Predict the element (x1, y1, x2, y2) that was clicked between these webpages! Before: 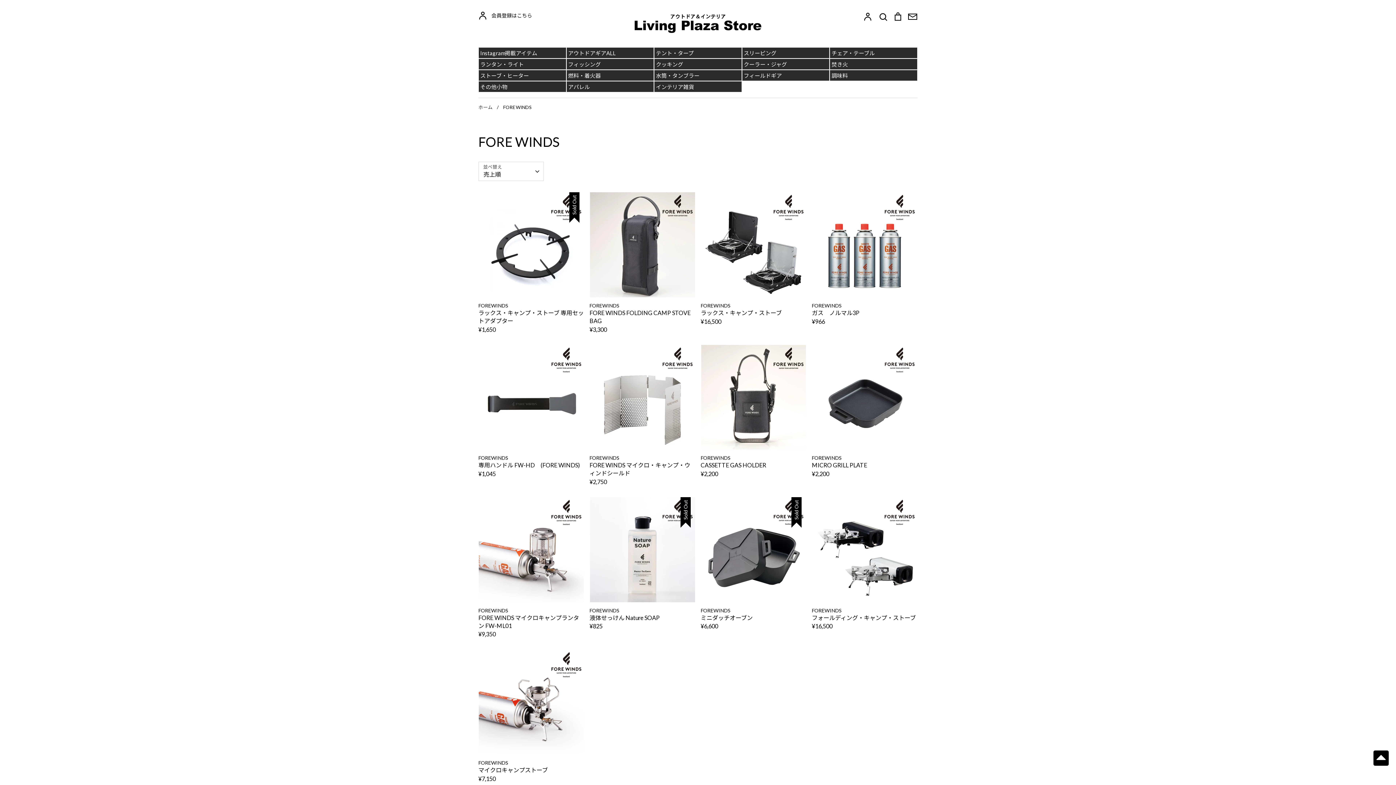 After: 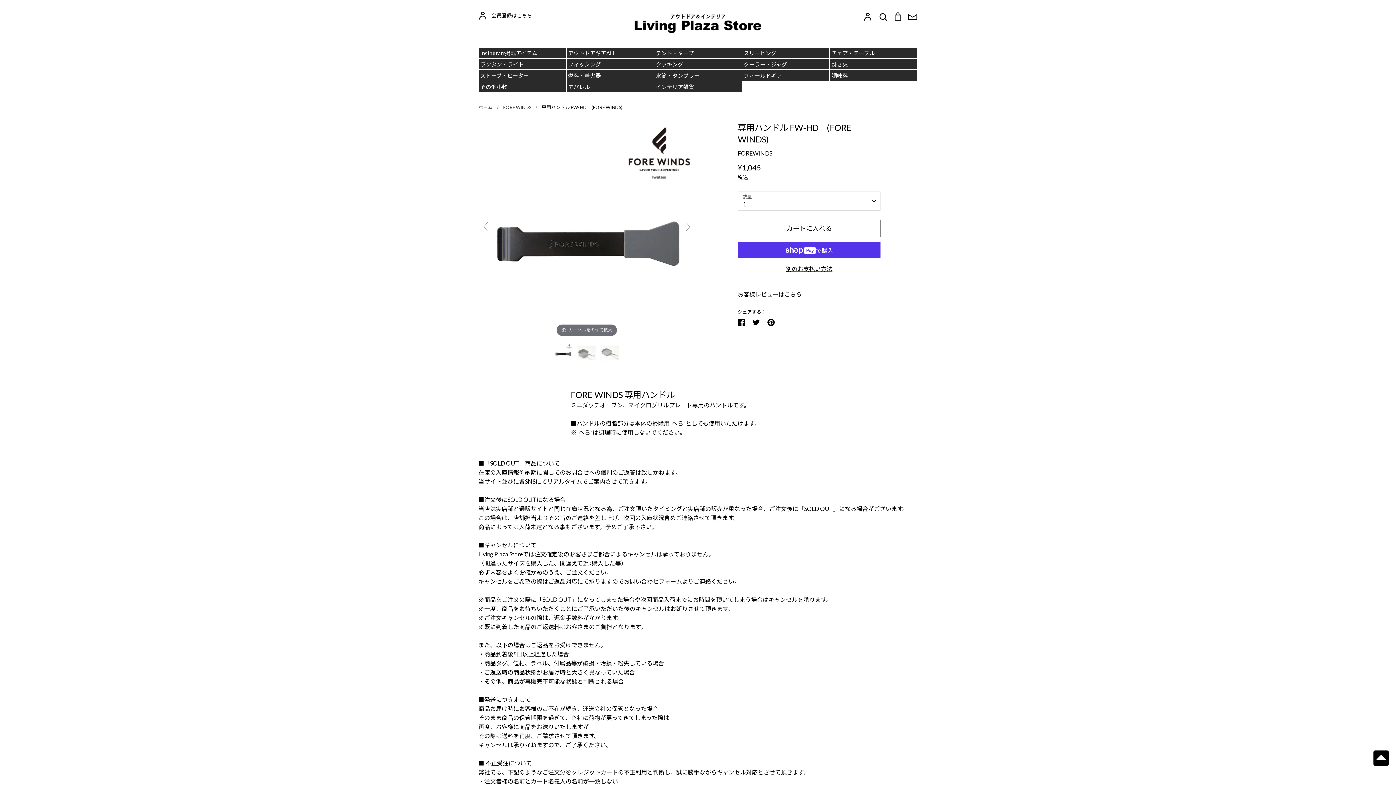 Action: label: FOREWINDS
専用ハンドル FW-HD　(FORE WINDS)
¥1,045 bbox: (478, 344, 584, 478)